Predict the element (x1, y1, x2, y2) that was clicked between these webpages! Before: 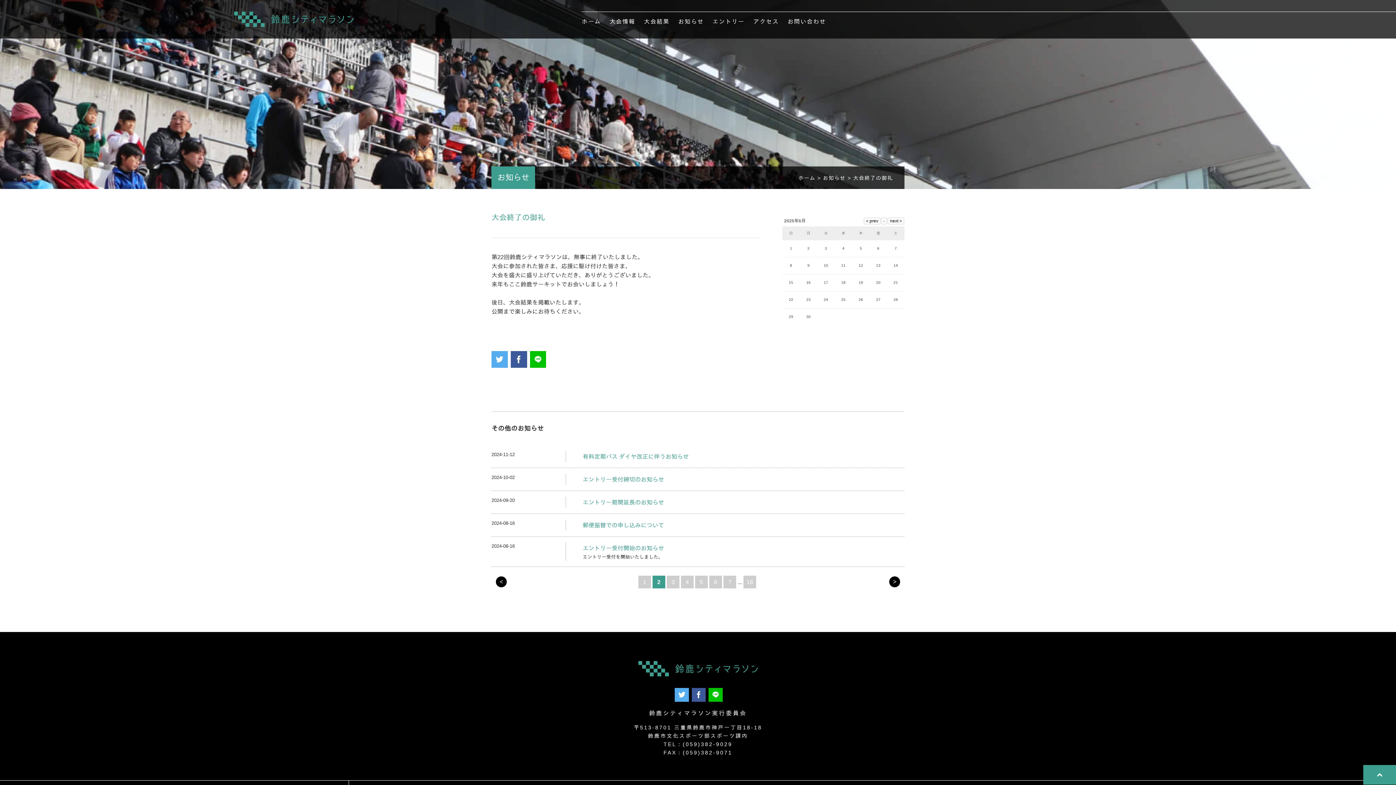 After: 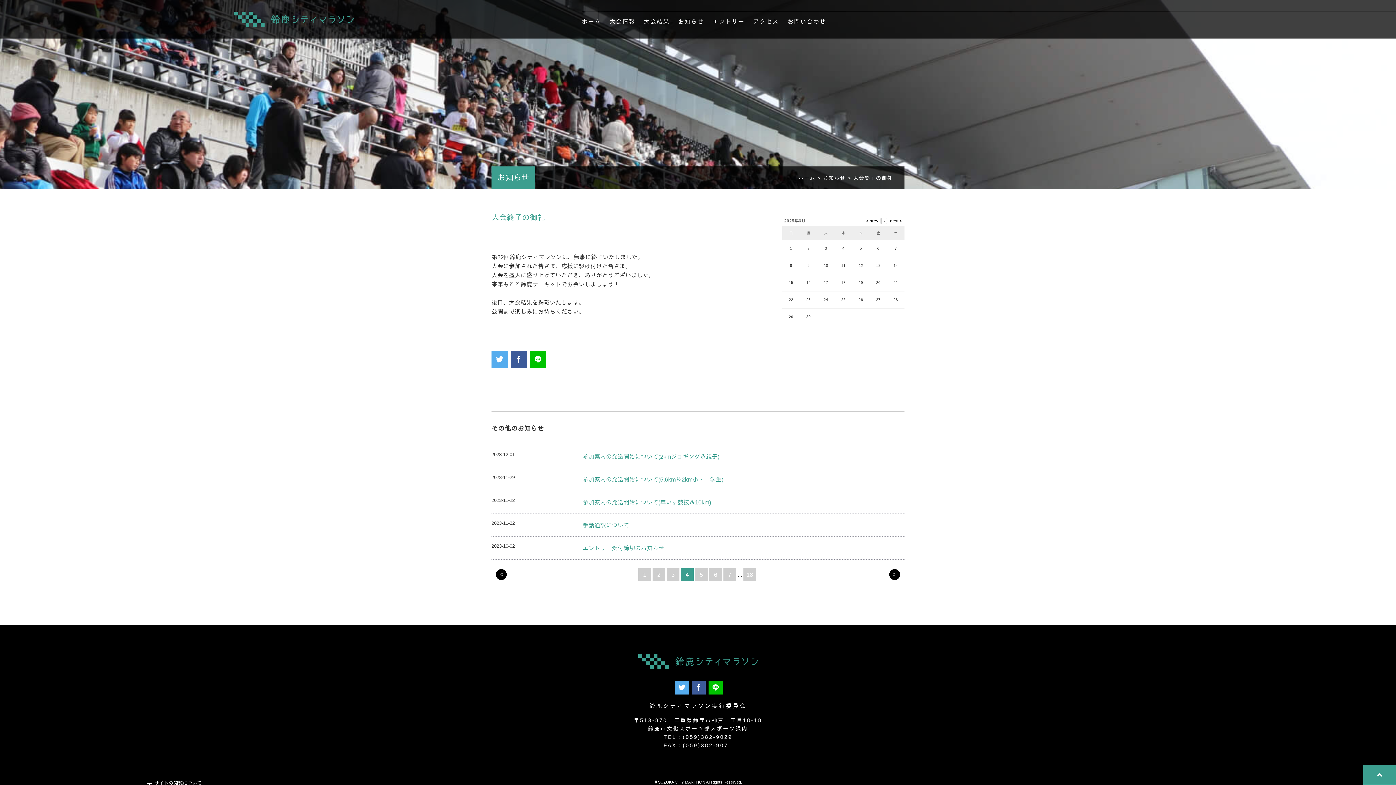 Action: label: 4 bbox: (685, 579, 689, 585)